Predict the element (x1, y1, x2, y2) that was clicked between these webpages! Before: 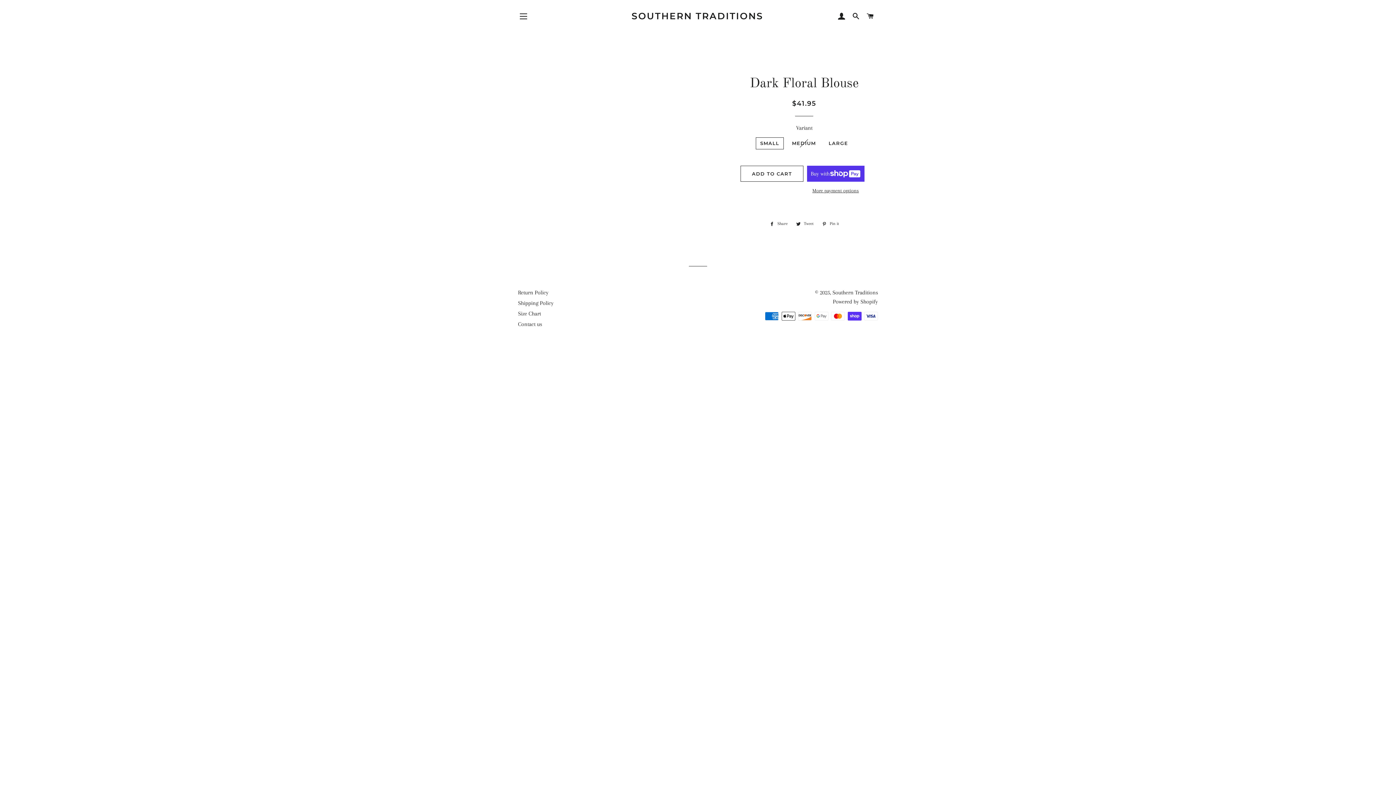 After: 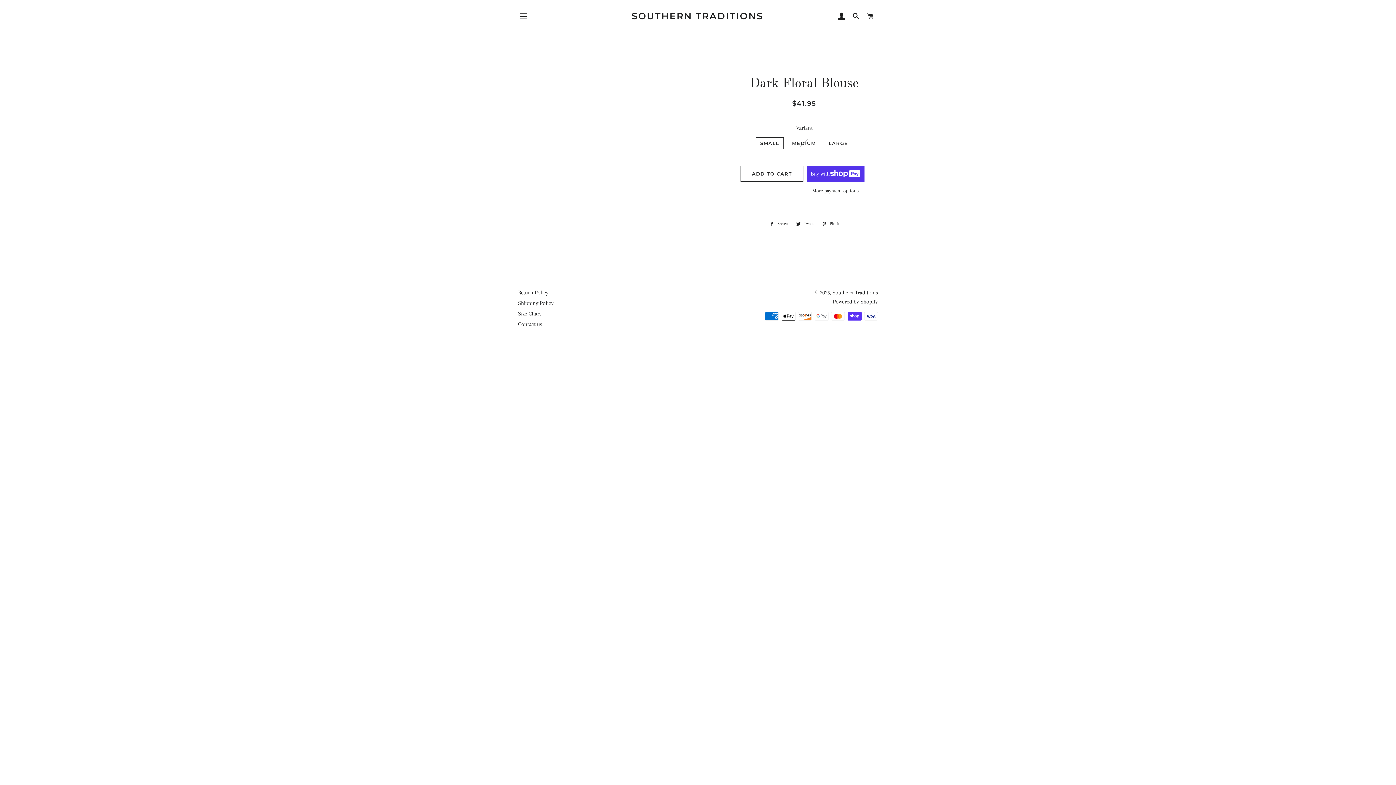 Action: bbox: (792, 220, 817, 228) label:  Tweet
Tweet on Twitter